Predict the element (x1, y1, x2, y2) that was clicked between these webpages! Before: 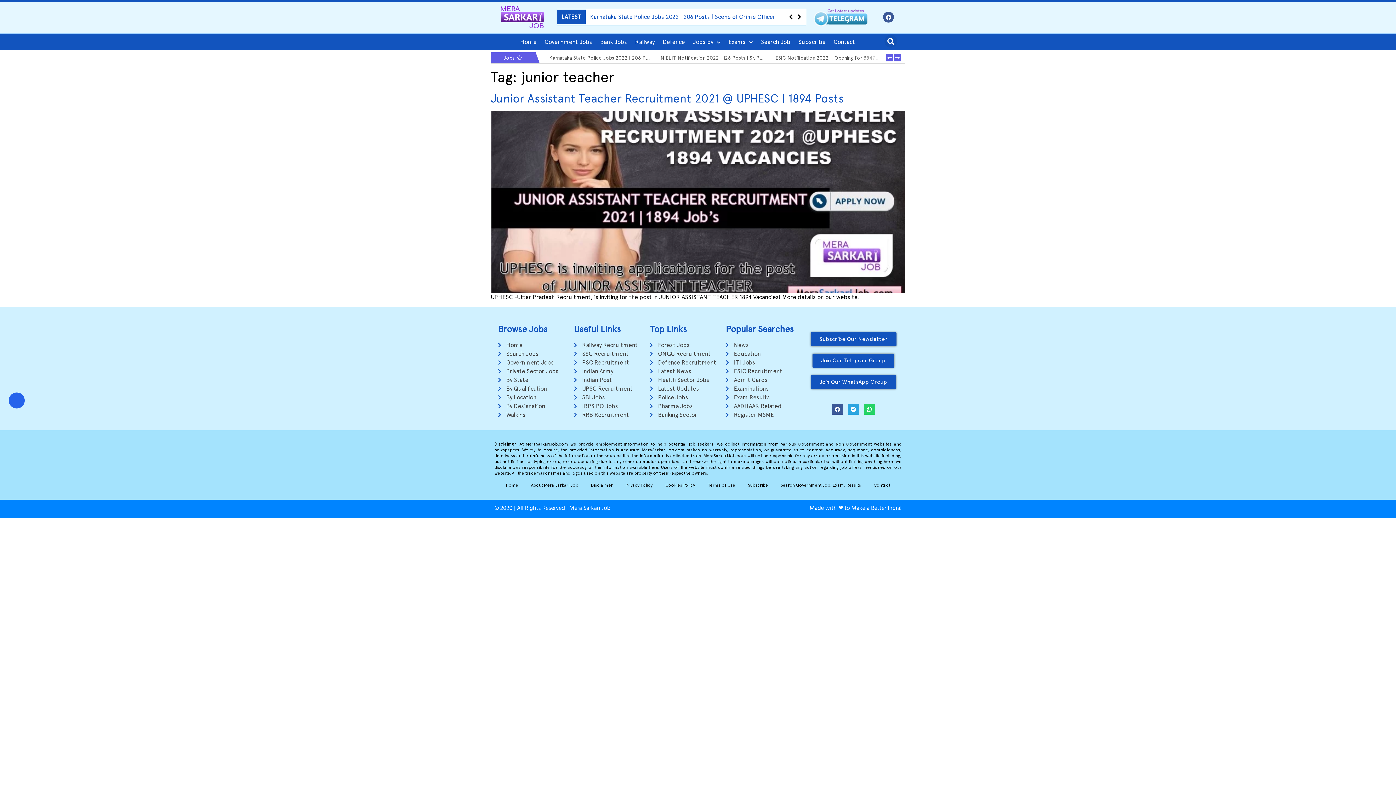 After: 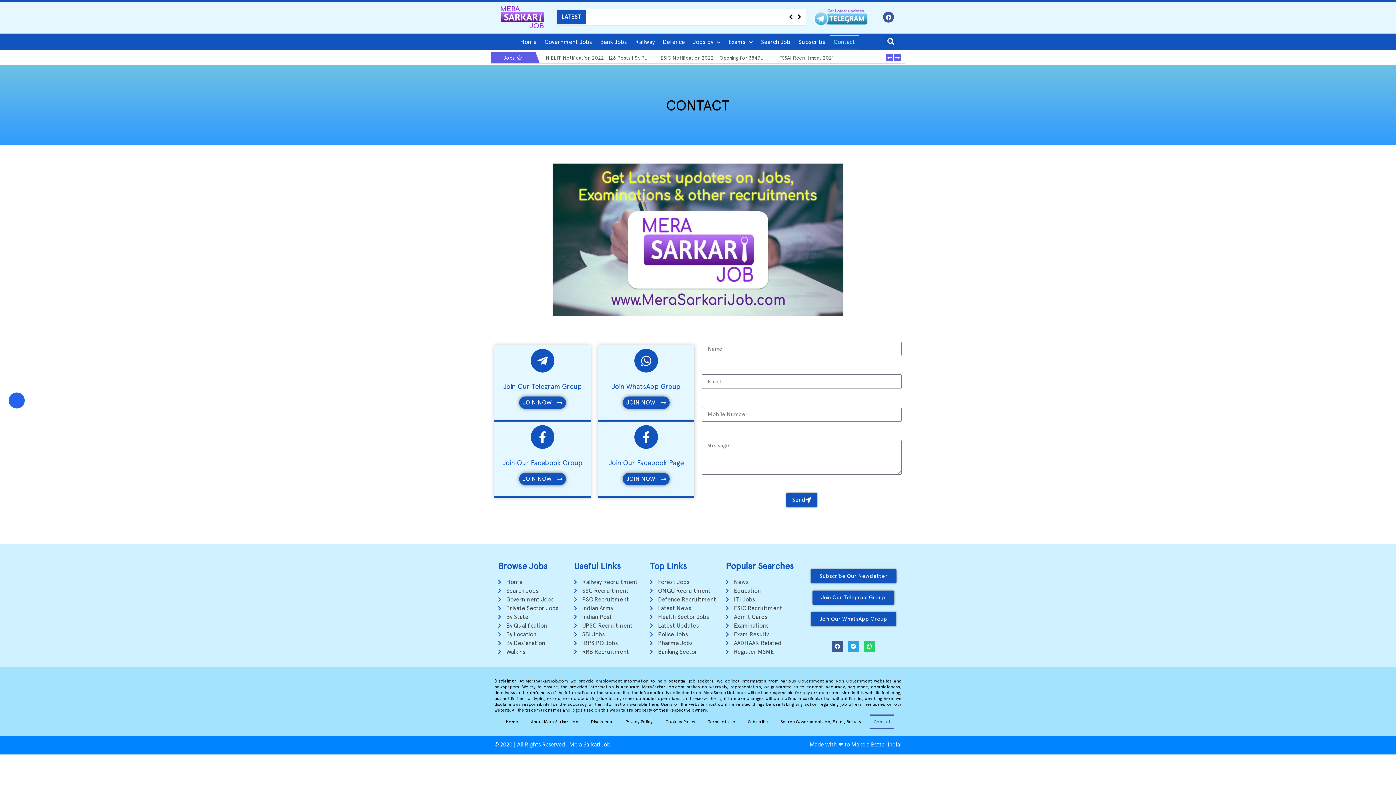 Action: bbox: (830, 34, 858, 49) label: Contact